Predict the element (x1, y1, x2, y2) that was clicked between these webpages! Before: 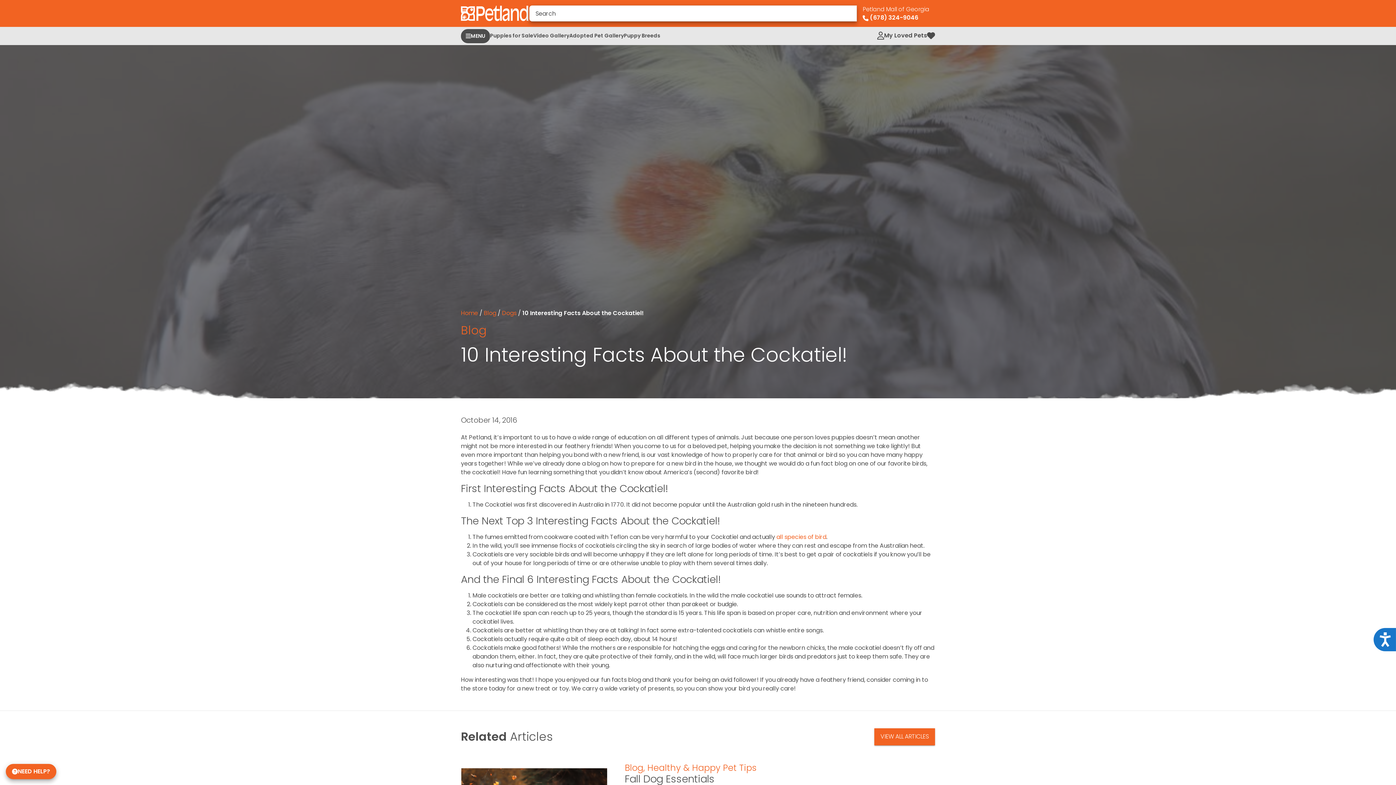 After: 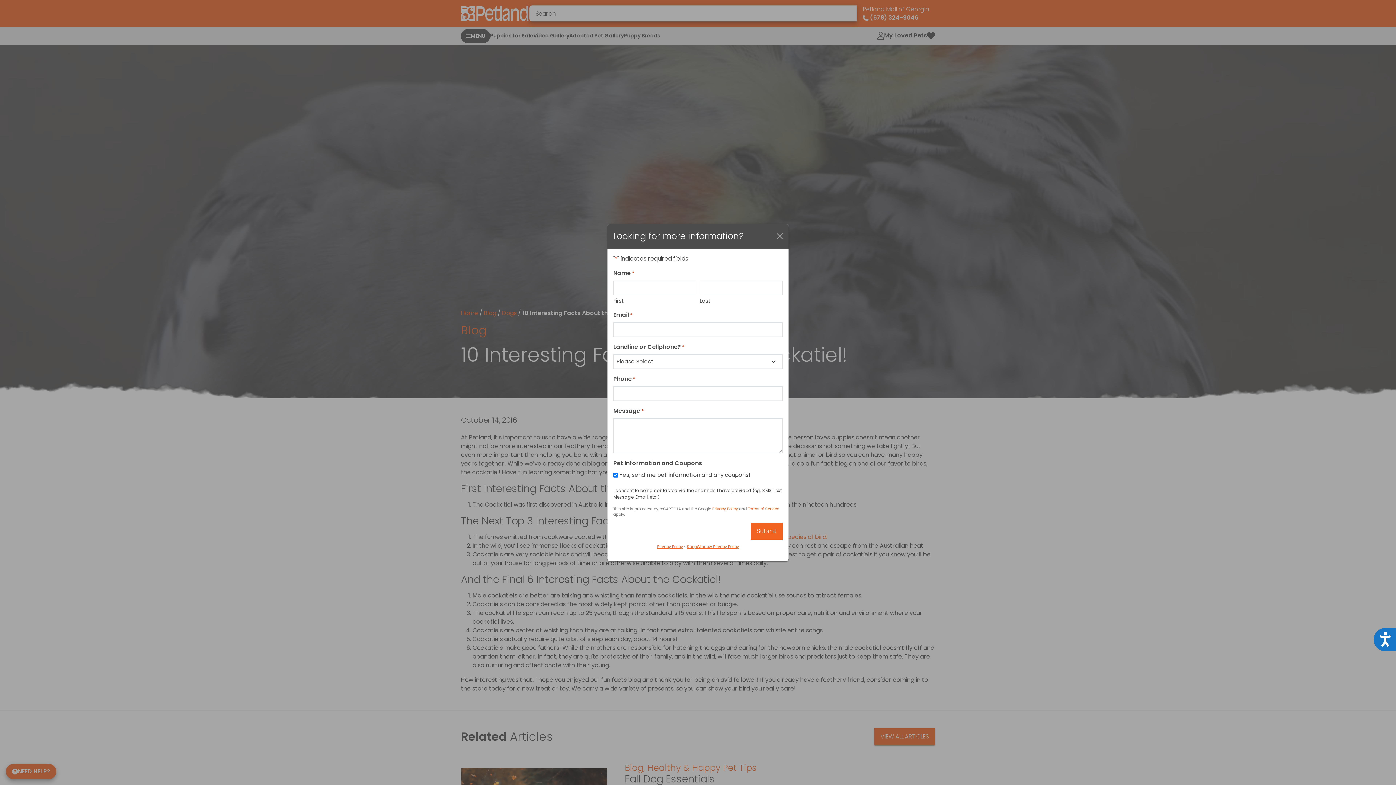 Action: bbox: (5, 764, 56, 779) label: NEED HELP?